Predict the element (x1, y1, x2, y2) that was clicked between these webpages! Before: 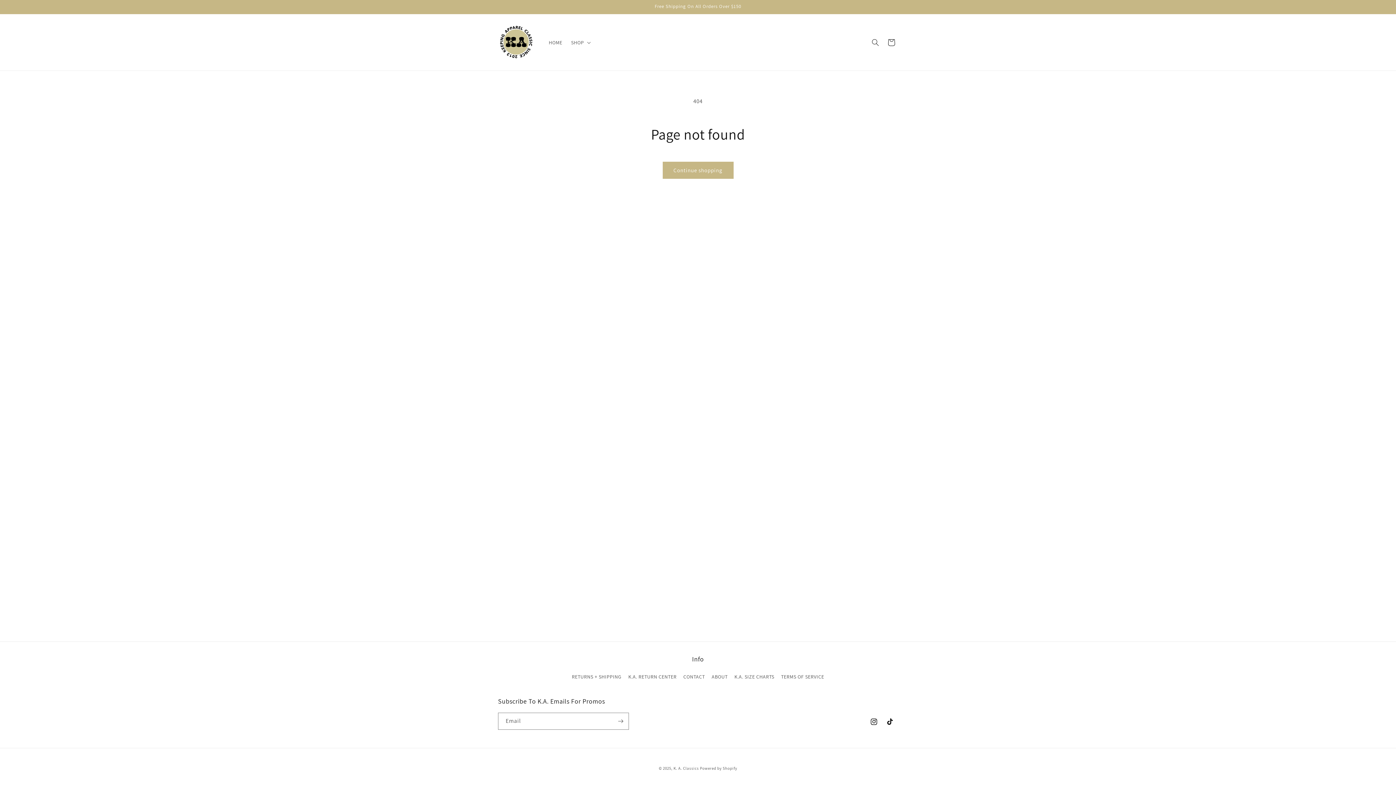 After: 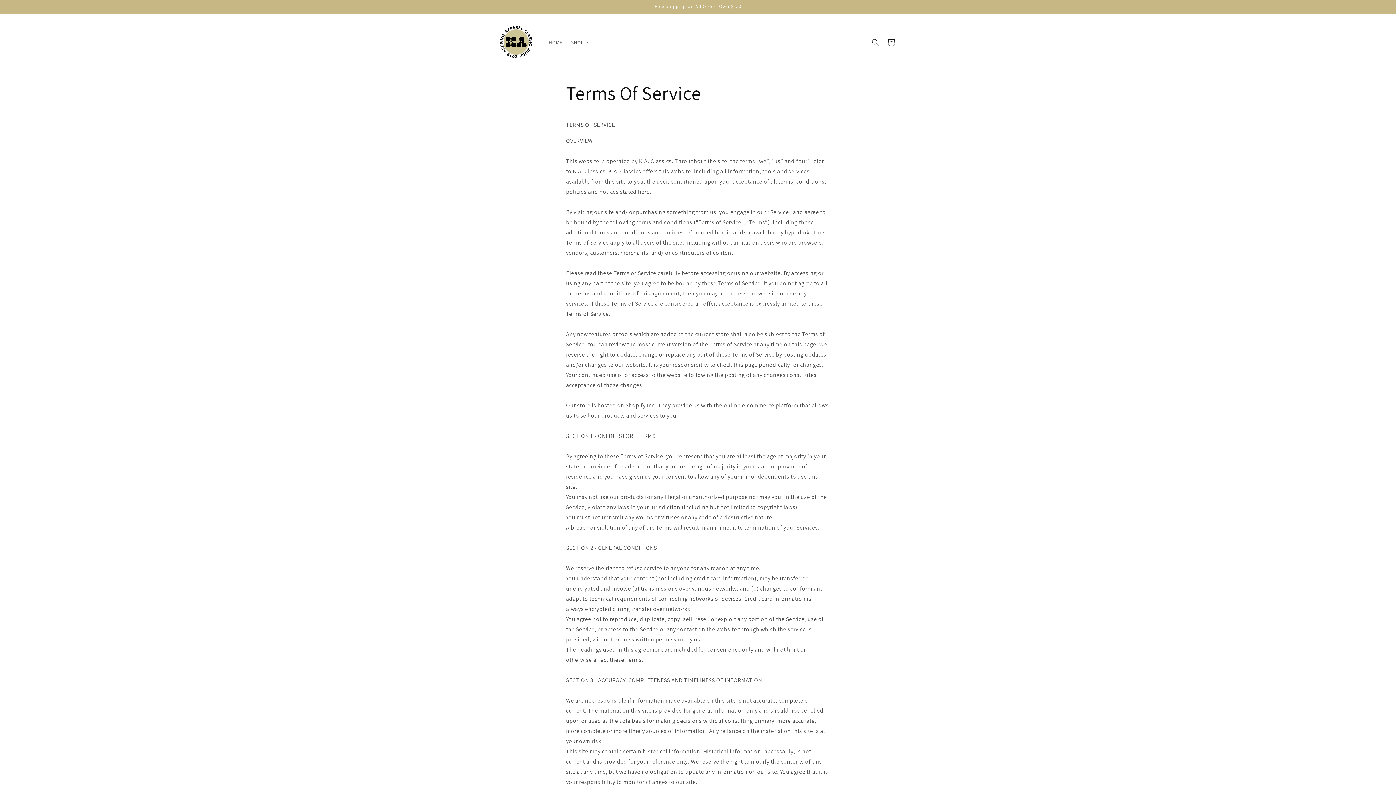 Action: bbox: (781, 670, 824, 683) label: TERMS OF SERVICE